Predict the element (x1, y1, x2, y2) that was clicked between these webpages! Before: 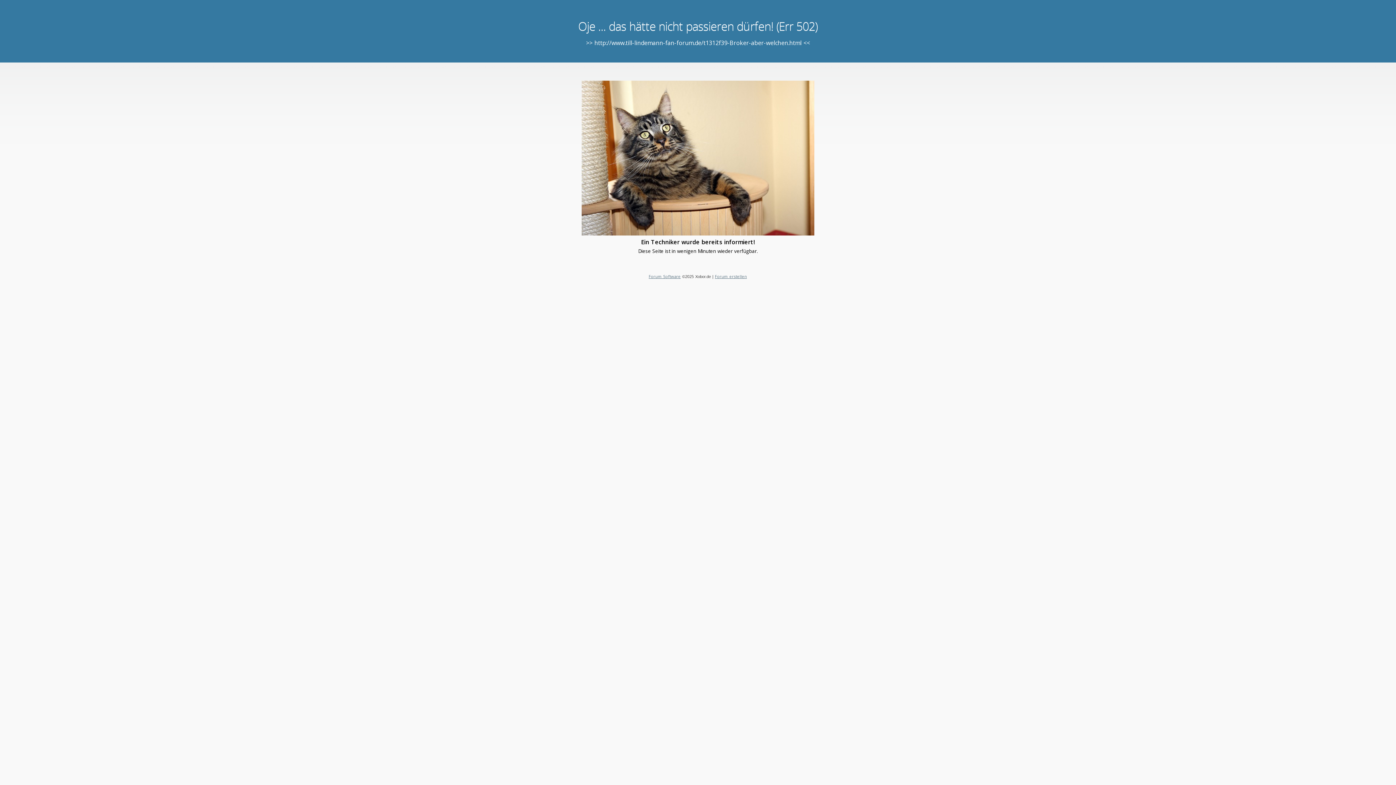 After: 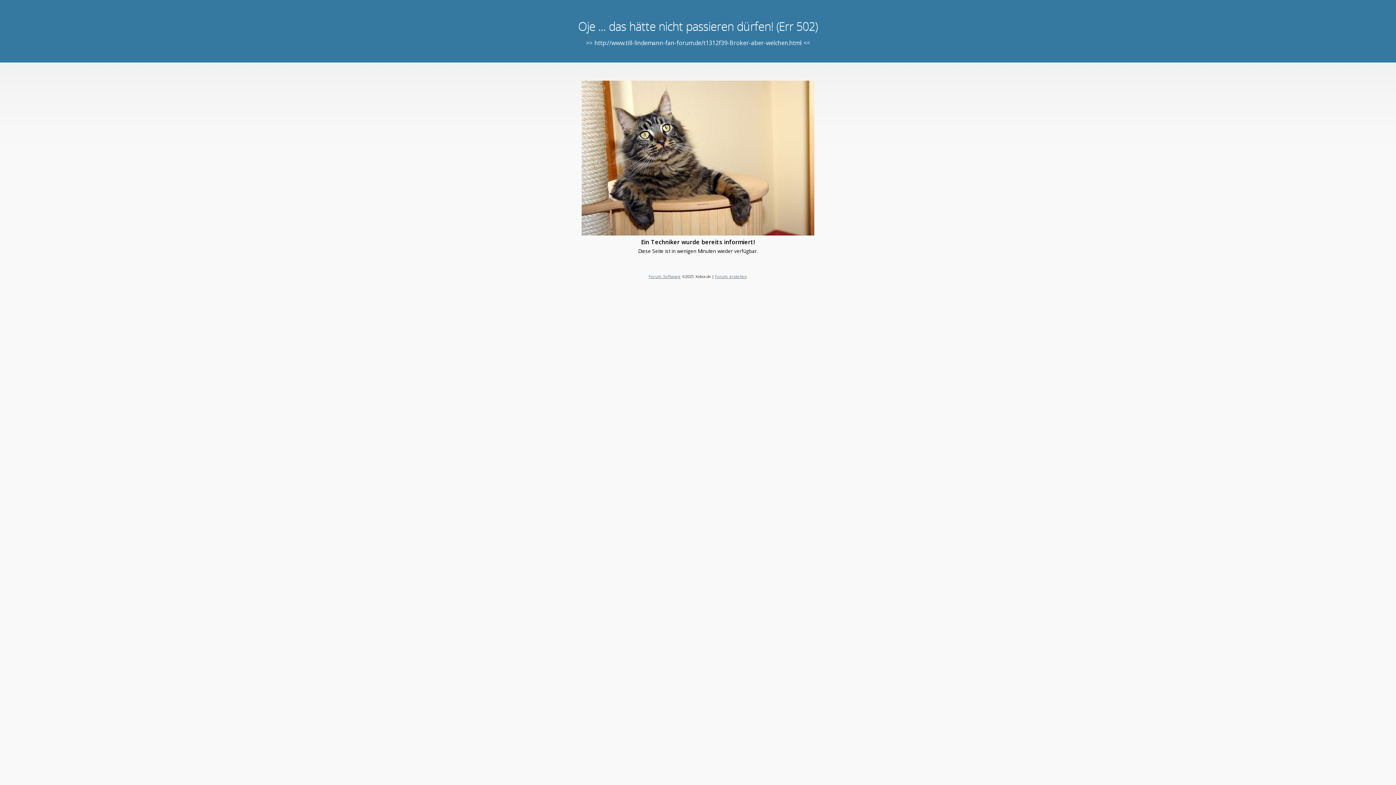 Action: bbox: (715, 273, 747, 279) label: Forum erstellen